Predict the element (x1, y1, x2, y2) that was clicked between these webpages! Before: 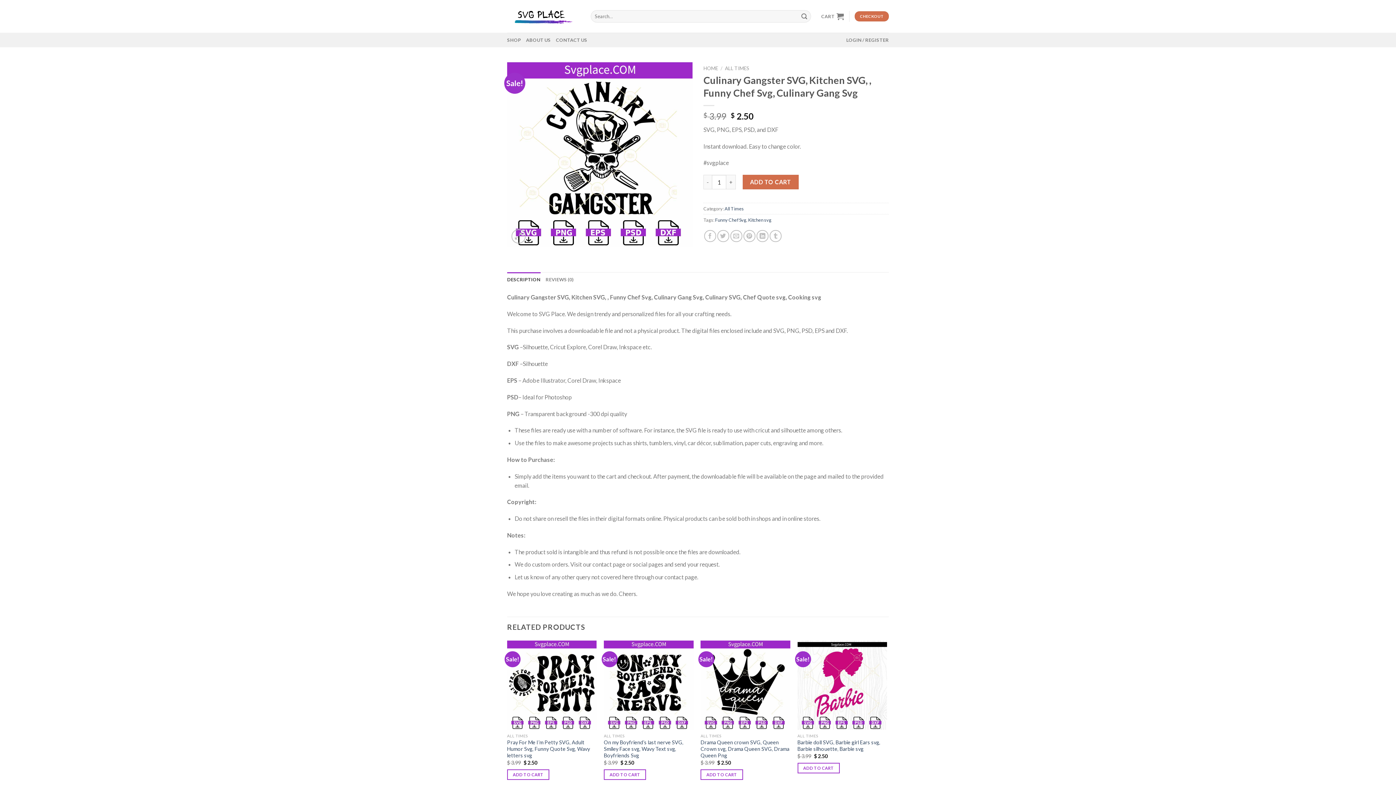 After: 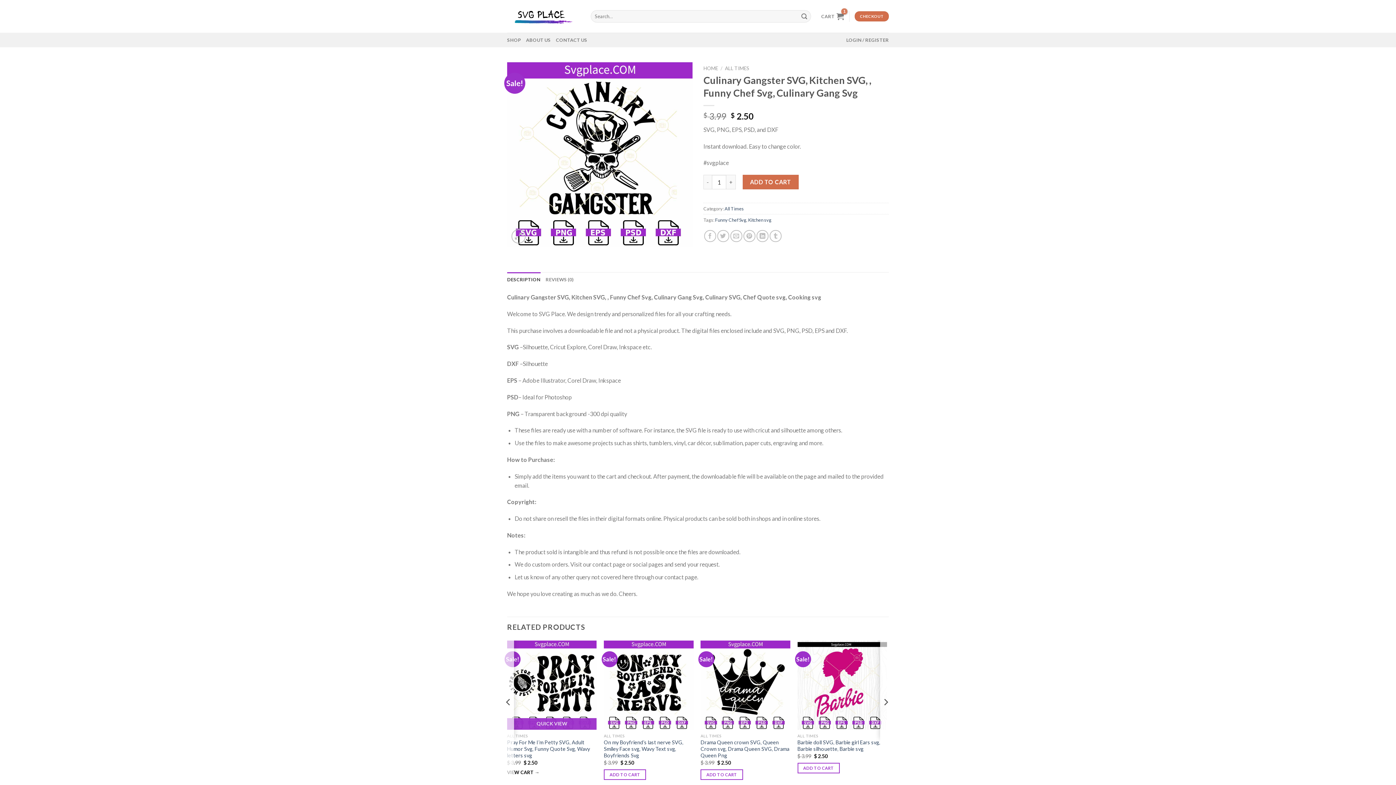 Action: bbox: (507, 769, 549, 780) label: Add to cart: “Pray For Me I'm Petty SVG, Adult Humor Svg, Funny Quote Svg, Wavy letters svg”